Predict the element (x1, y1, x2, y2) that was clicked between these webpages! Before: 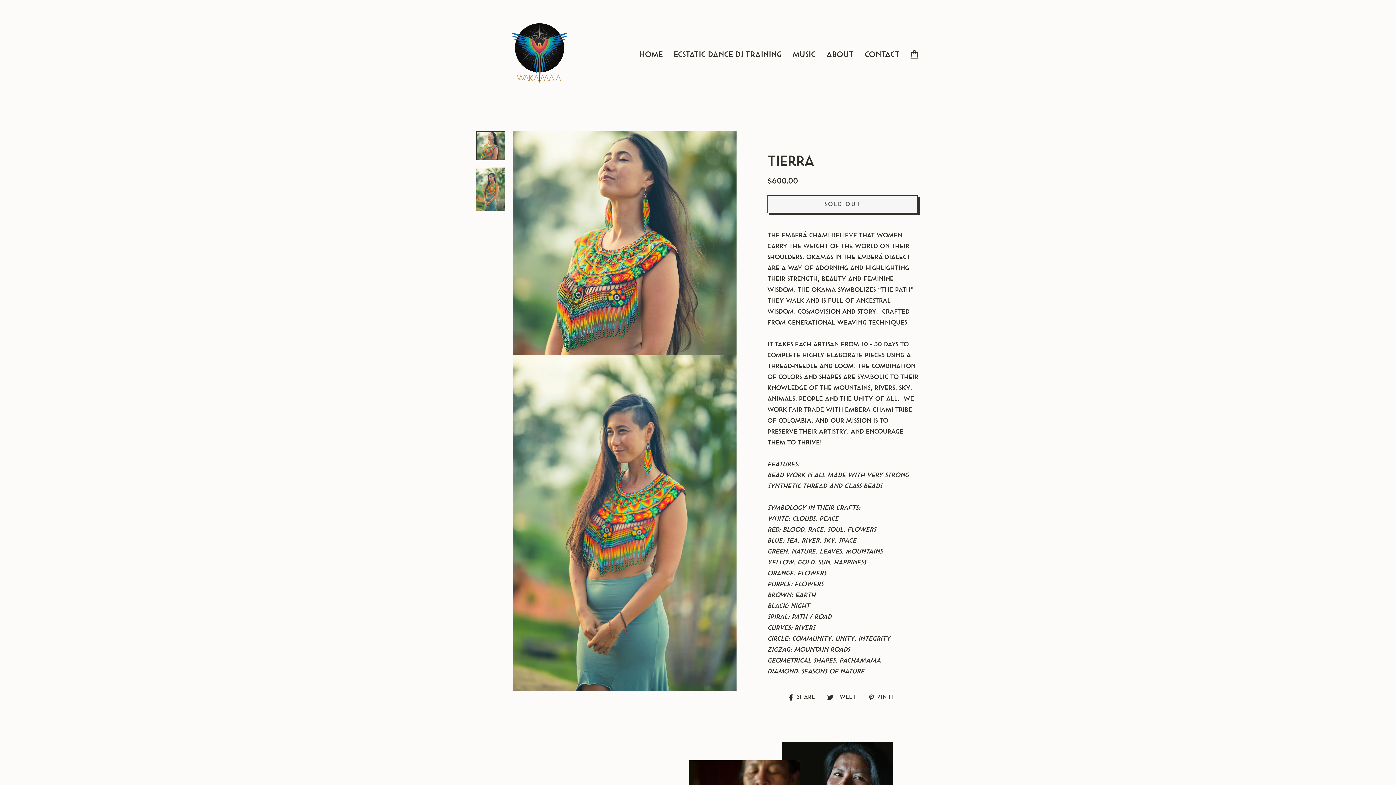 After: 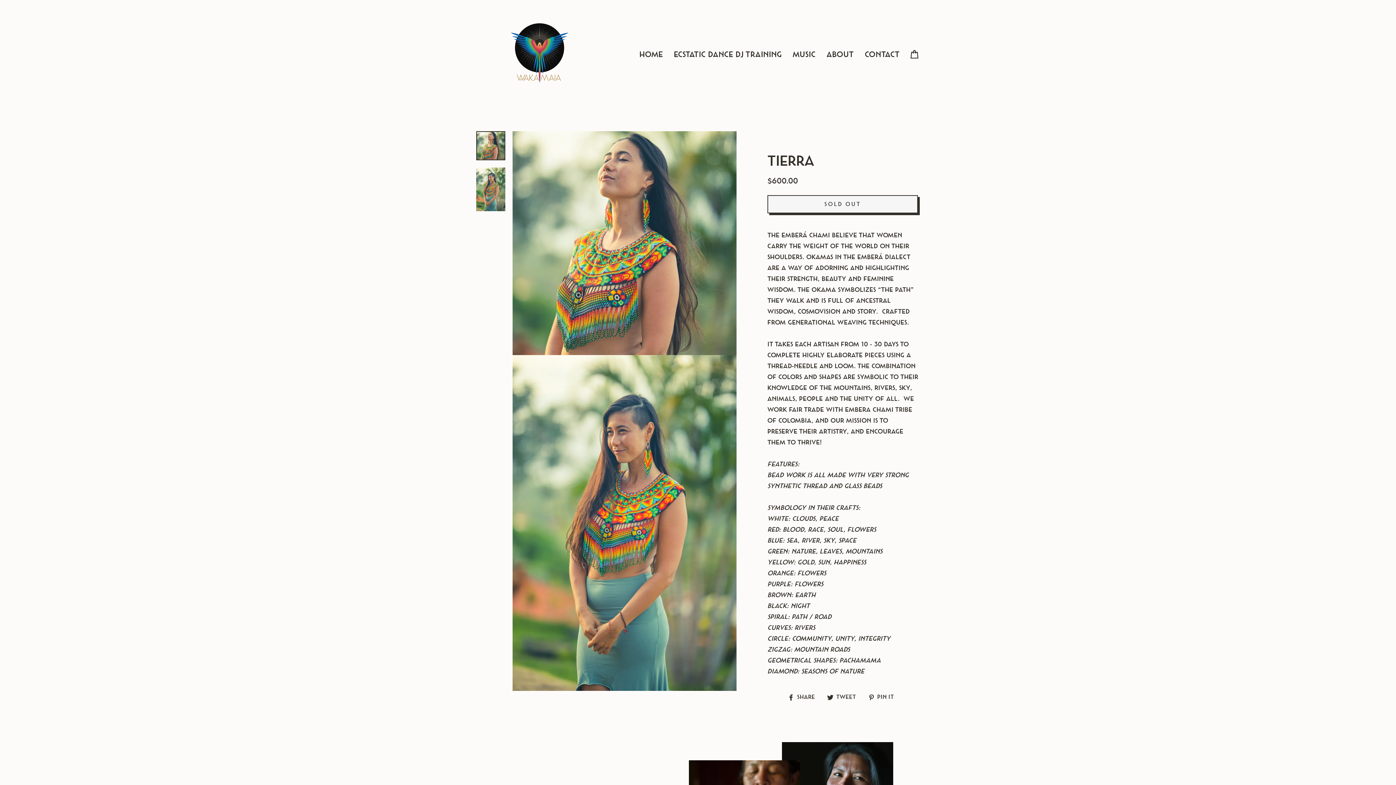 Action: bbox: (788, 692, 820, 702) label:  Share
Share on Facebook